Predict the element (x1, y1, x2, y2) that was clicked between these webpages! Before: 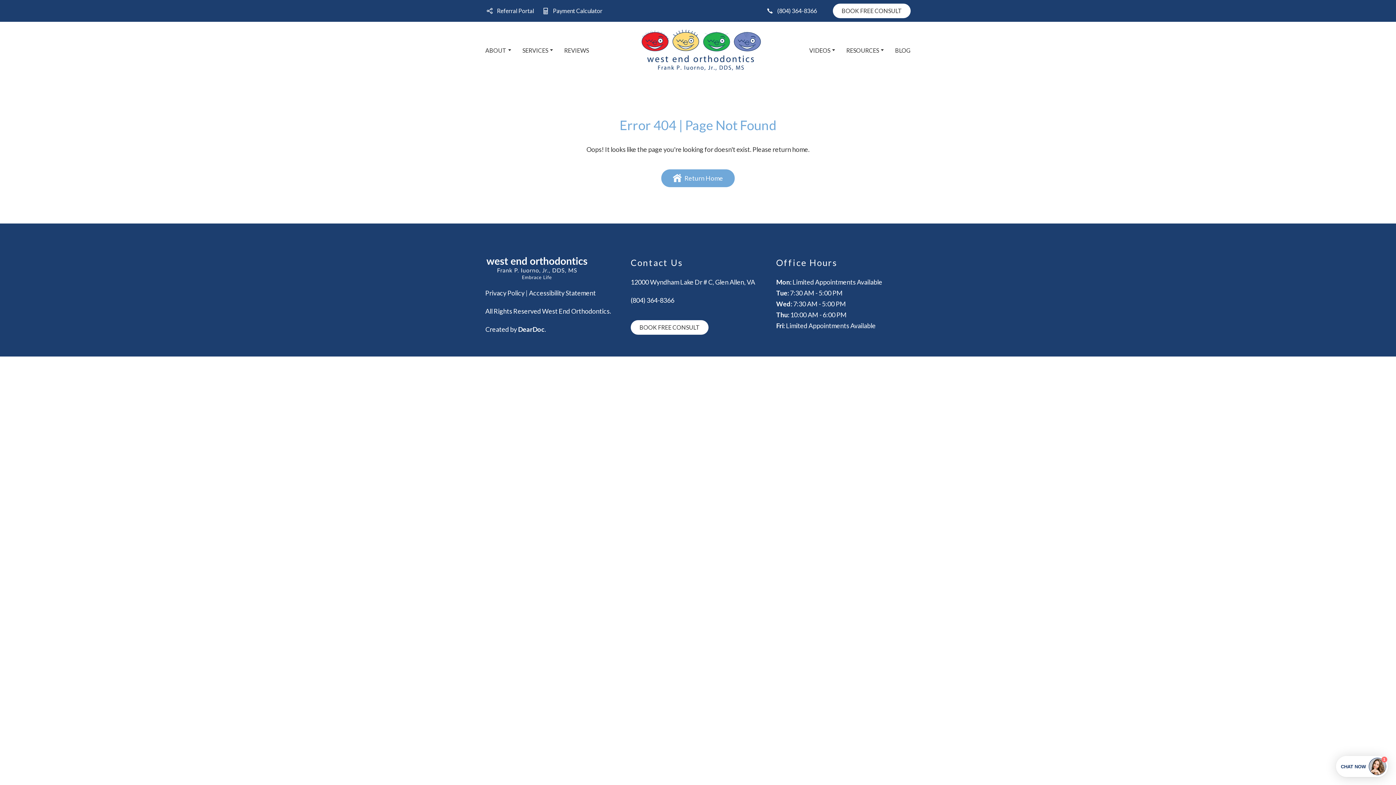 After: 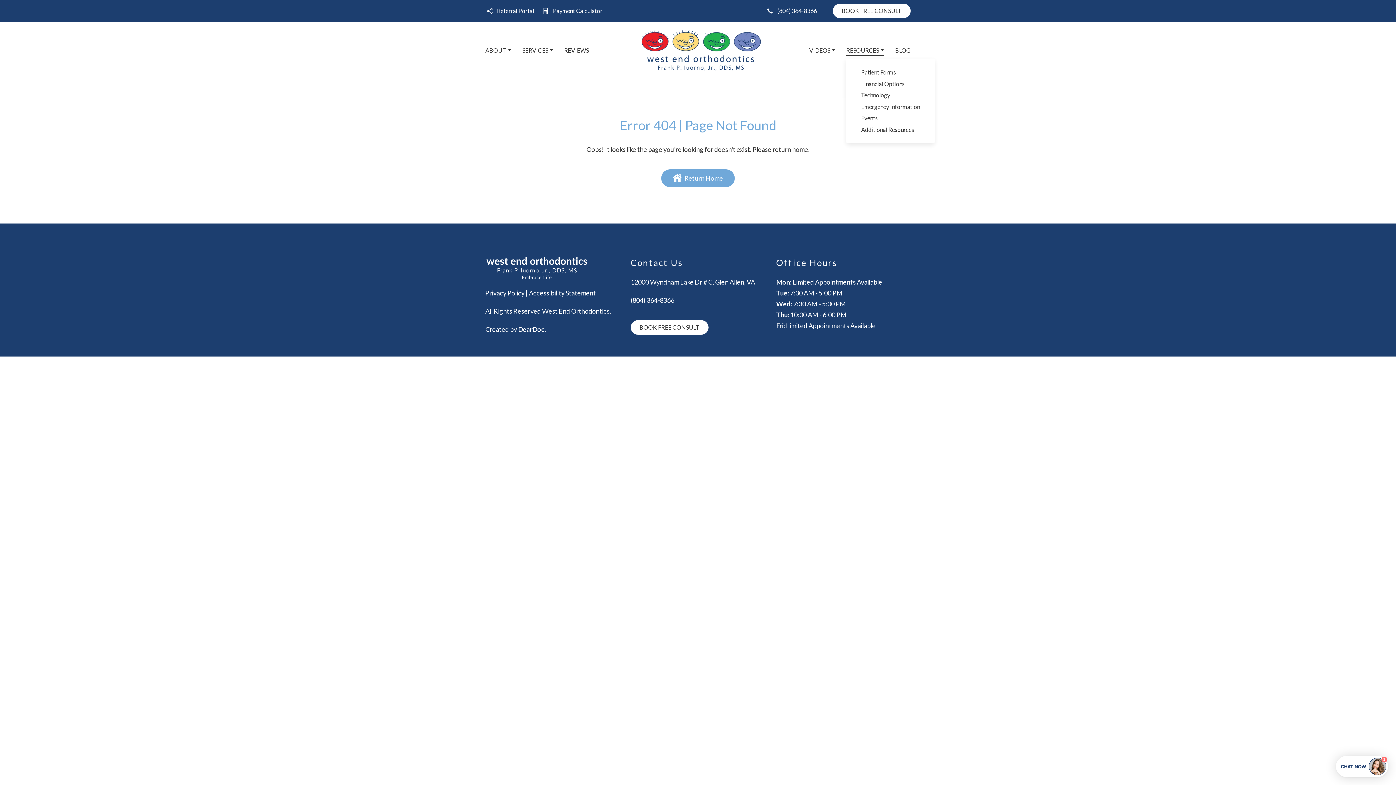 Action: bbox: (880, 49, 884, 51)